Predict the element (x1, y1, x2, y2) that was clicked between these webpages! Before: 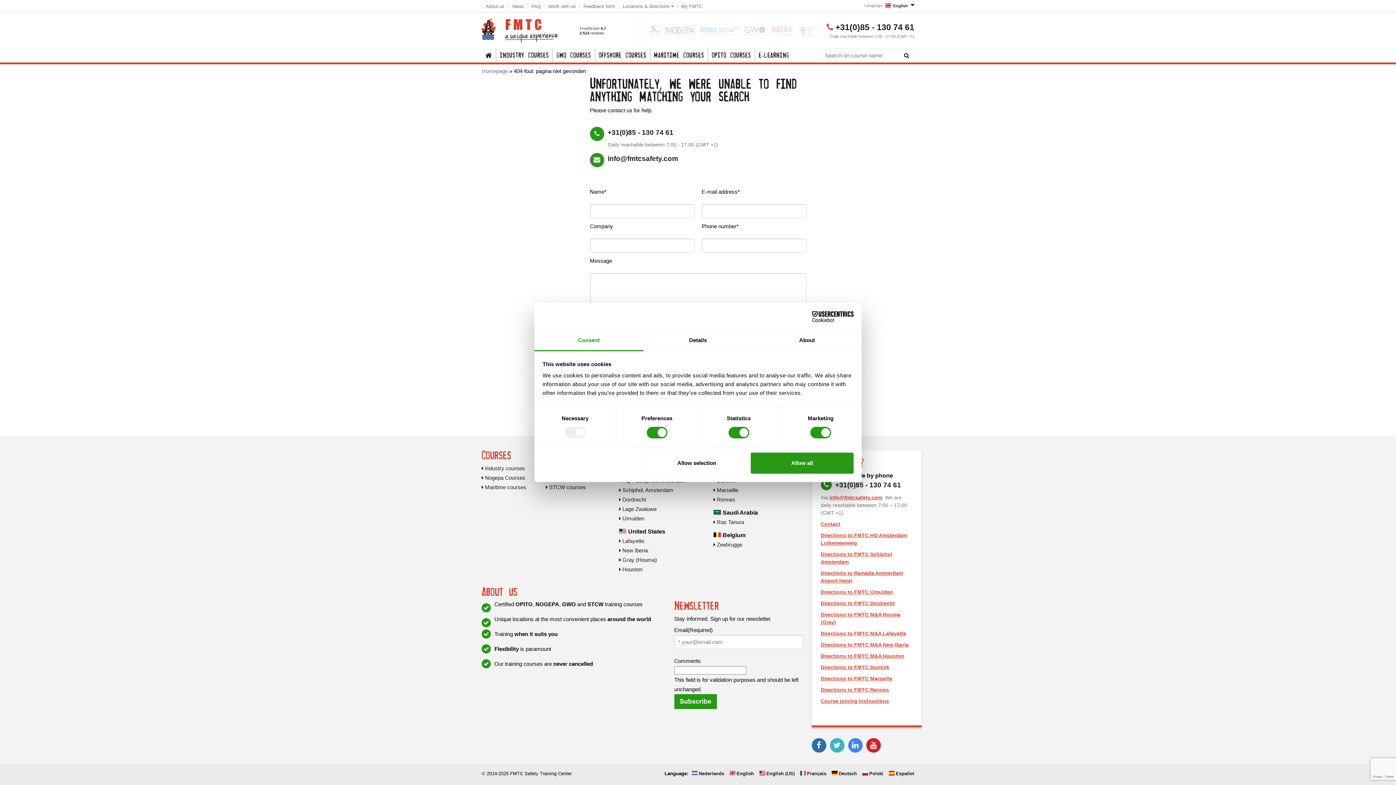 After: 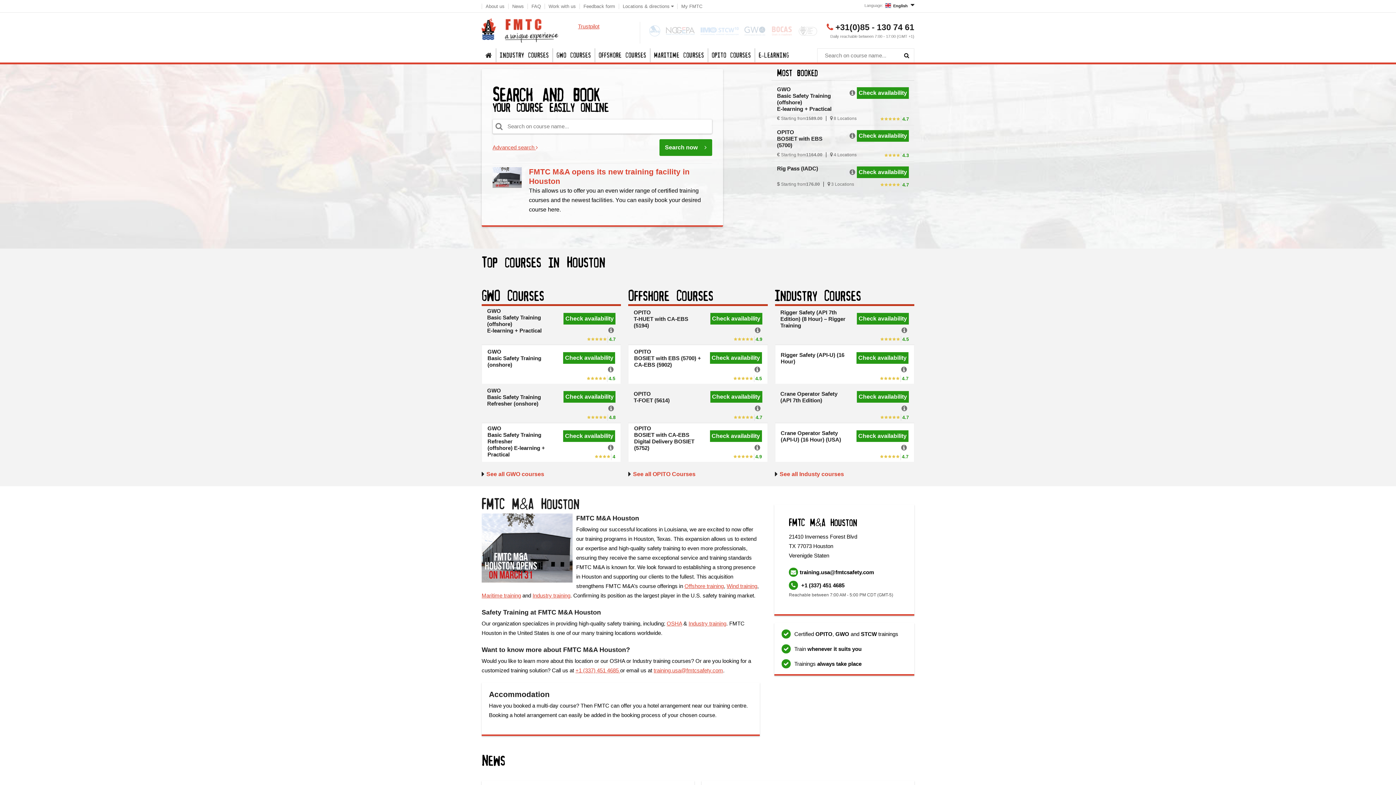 Action: bbox: (619, 566, 642, 572) label:  Houston